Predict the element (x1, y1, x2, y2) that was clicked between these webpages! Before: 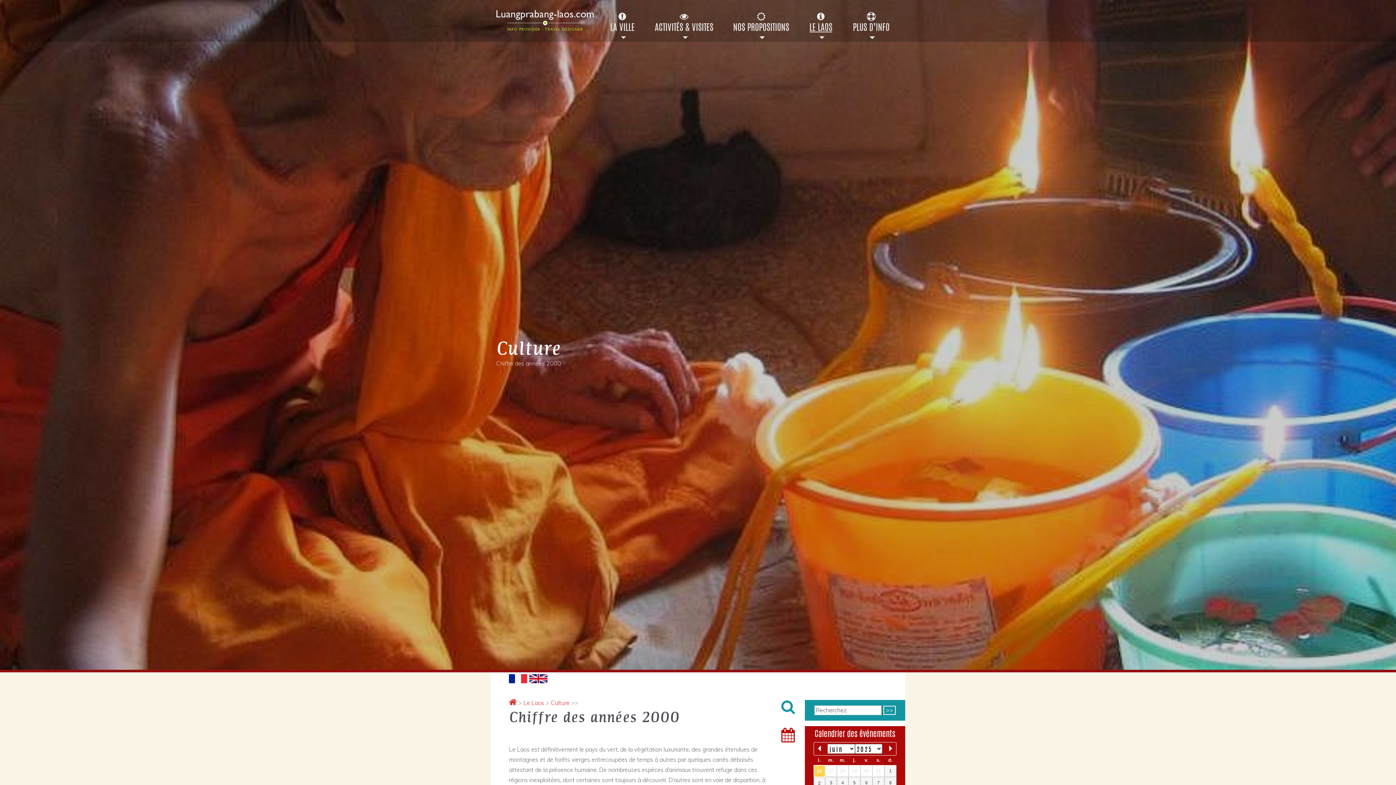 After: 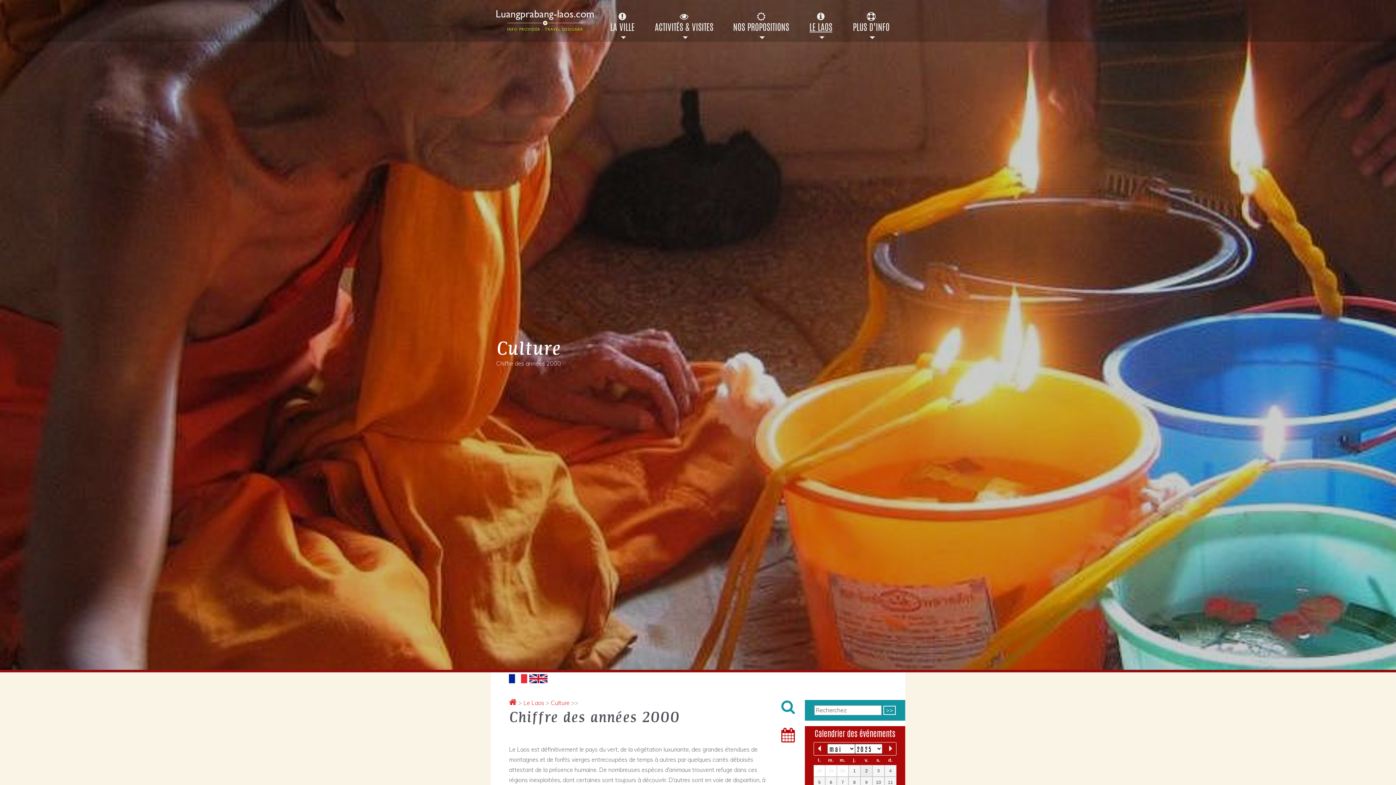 Action: bbox: (860, 765, 872, 777) label: 30